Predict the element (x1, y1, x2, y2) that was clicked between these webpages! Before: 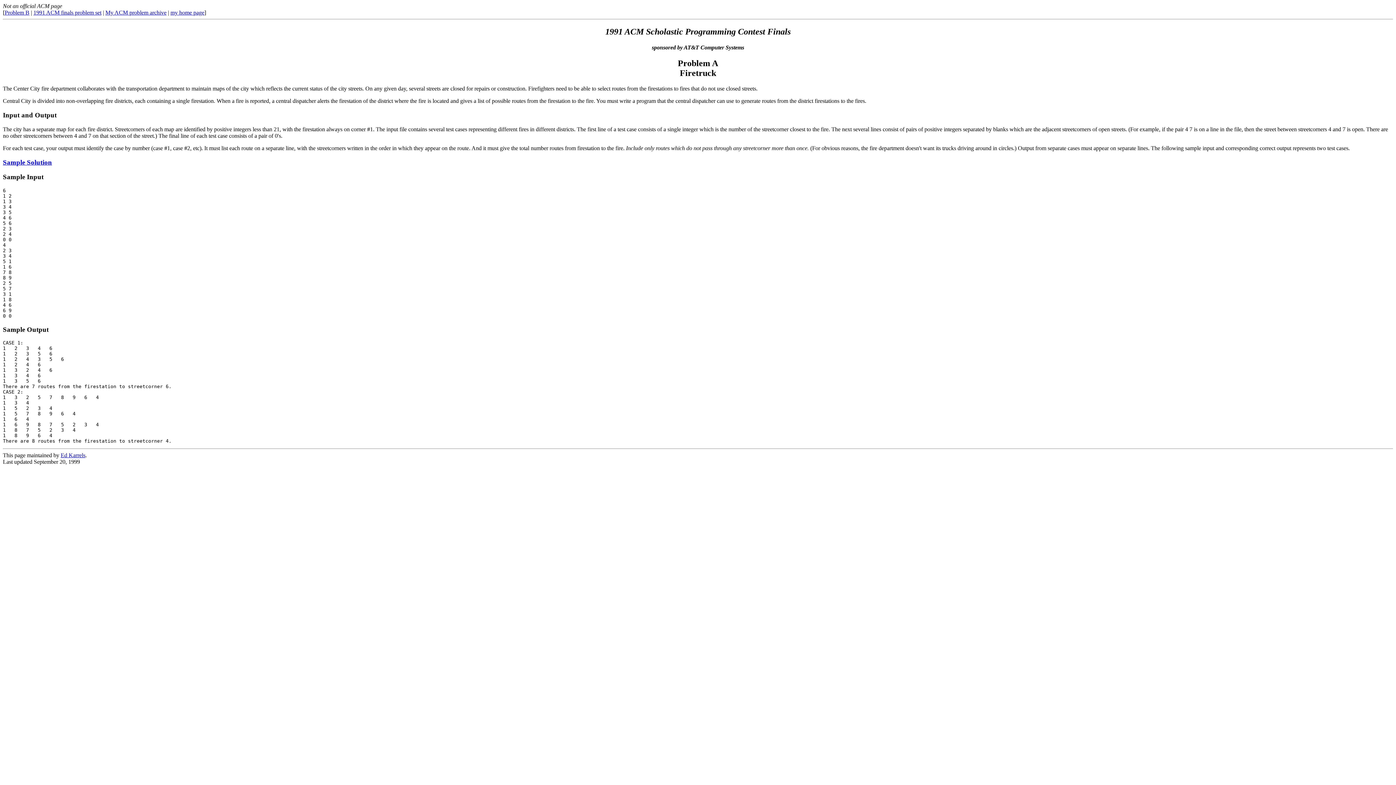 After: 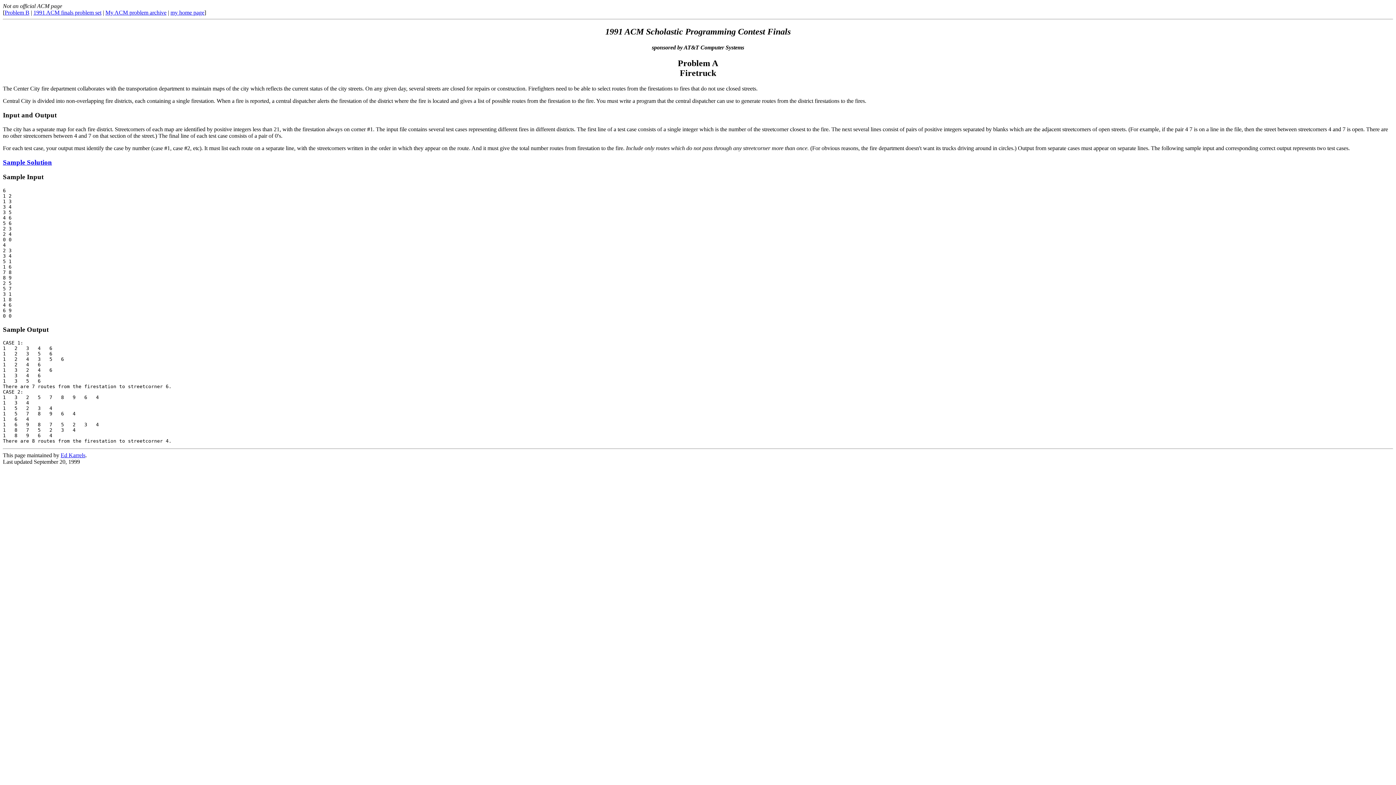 Action: label: Ed Karrels bbox: (60, 452, 85, 458)